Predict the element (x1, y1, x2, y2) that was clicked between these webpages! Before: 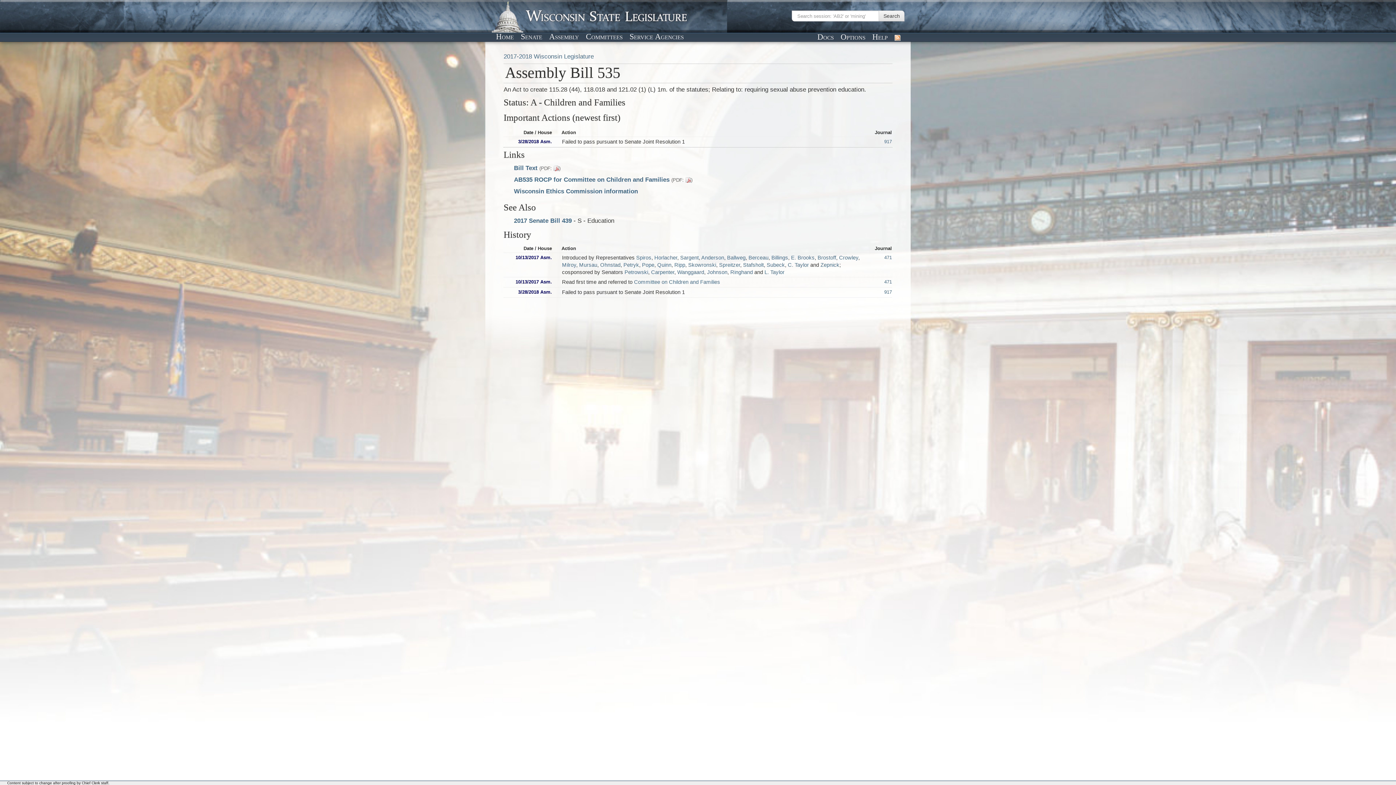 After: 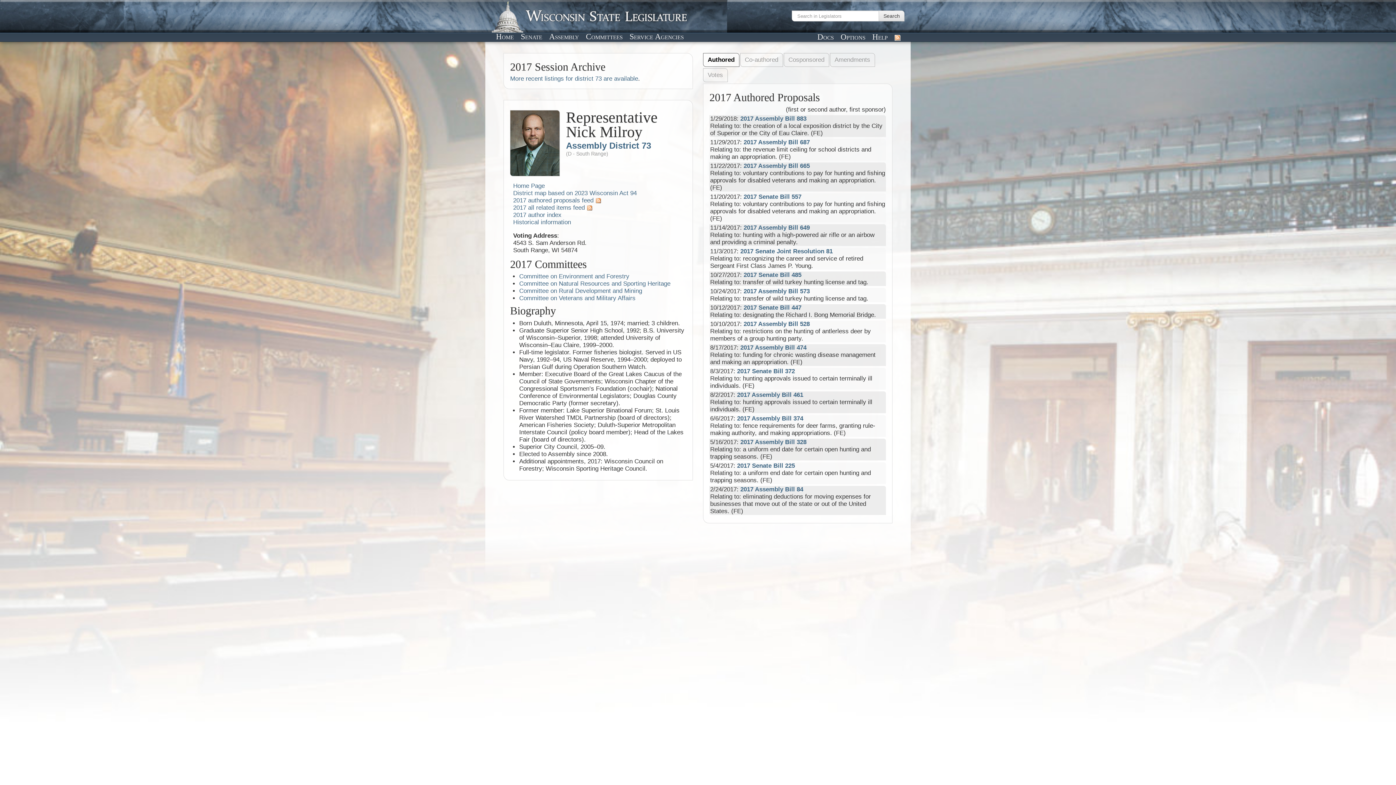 Action: label: Milroy bbox: (562, 262, 576, 268)